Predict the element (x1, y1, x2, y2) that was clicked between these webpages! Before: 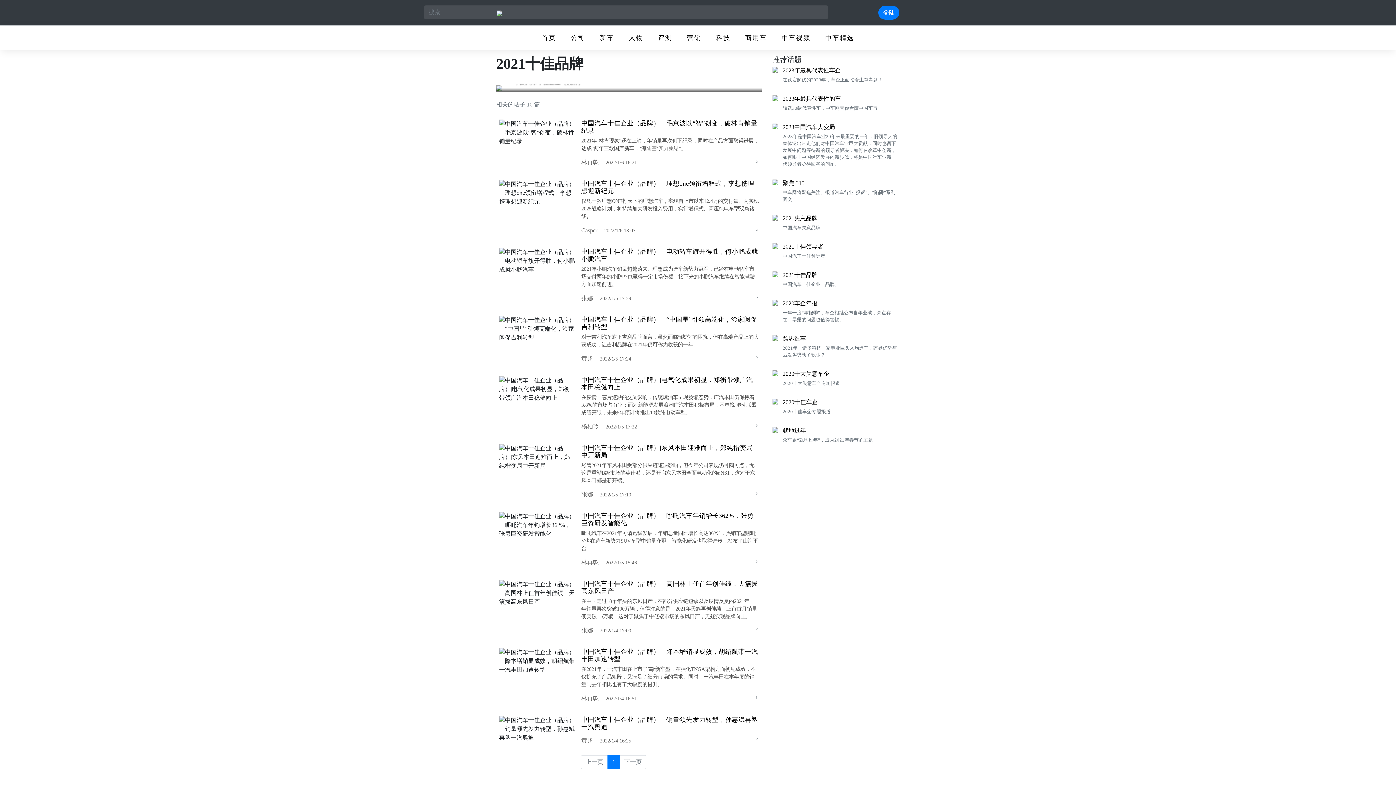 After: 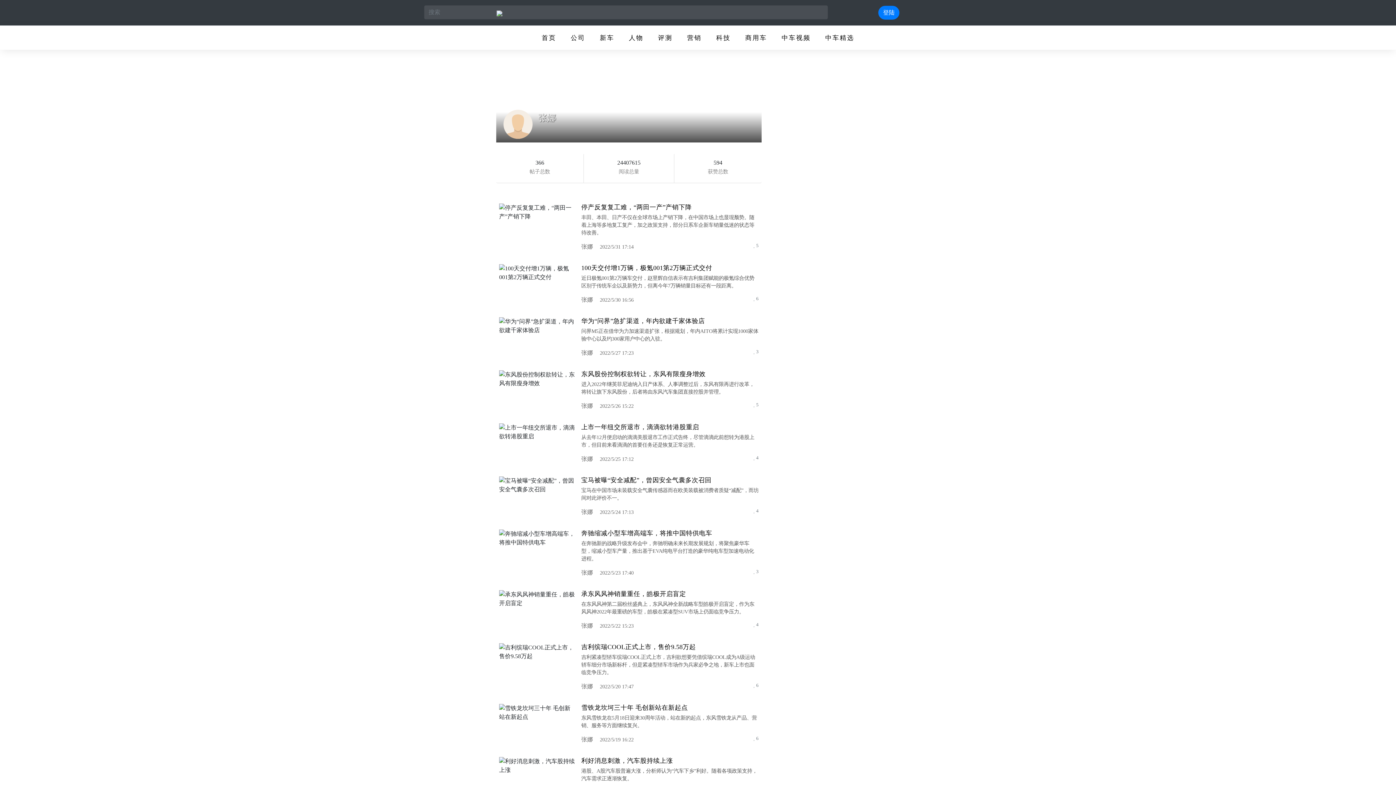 Action: bbox: (581, 490, 593, 499) label: 张娜